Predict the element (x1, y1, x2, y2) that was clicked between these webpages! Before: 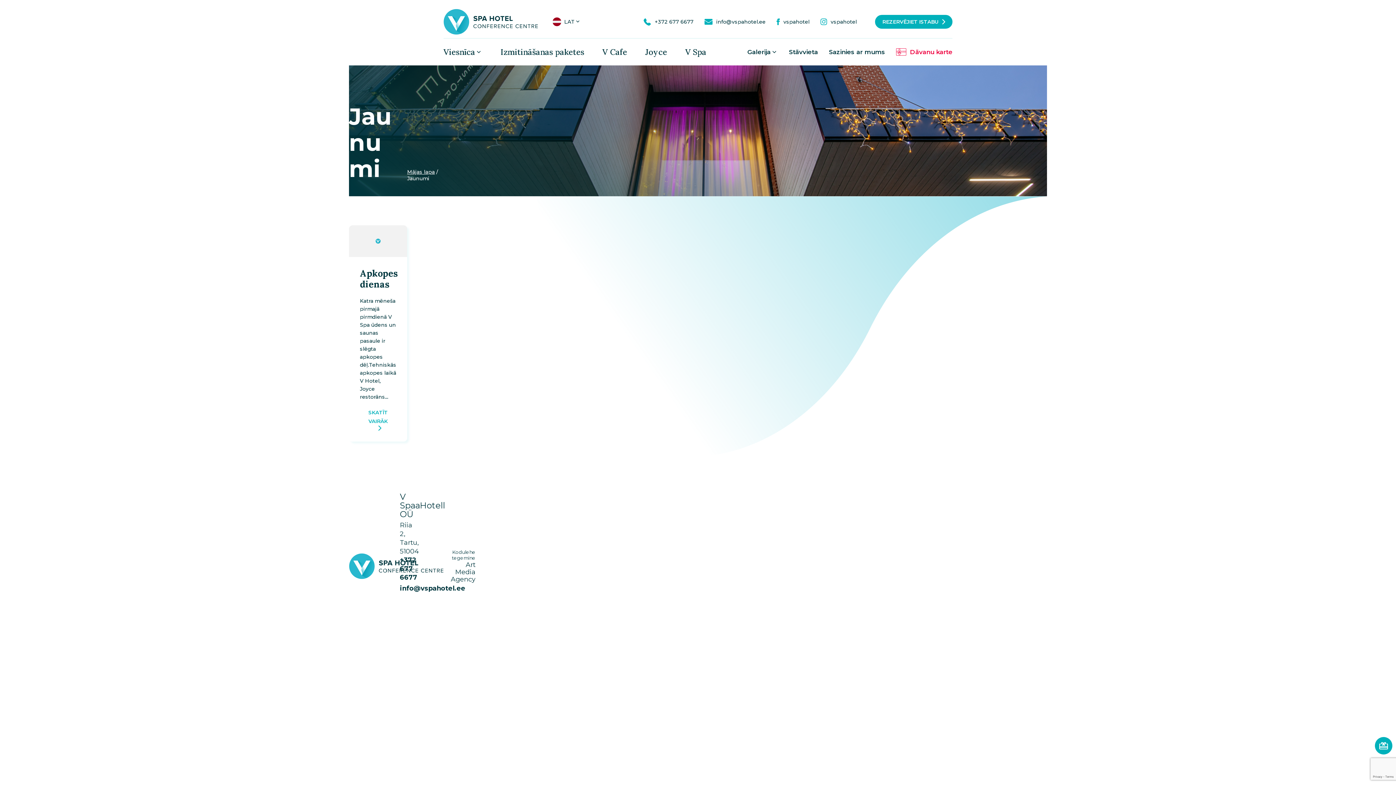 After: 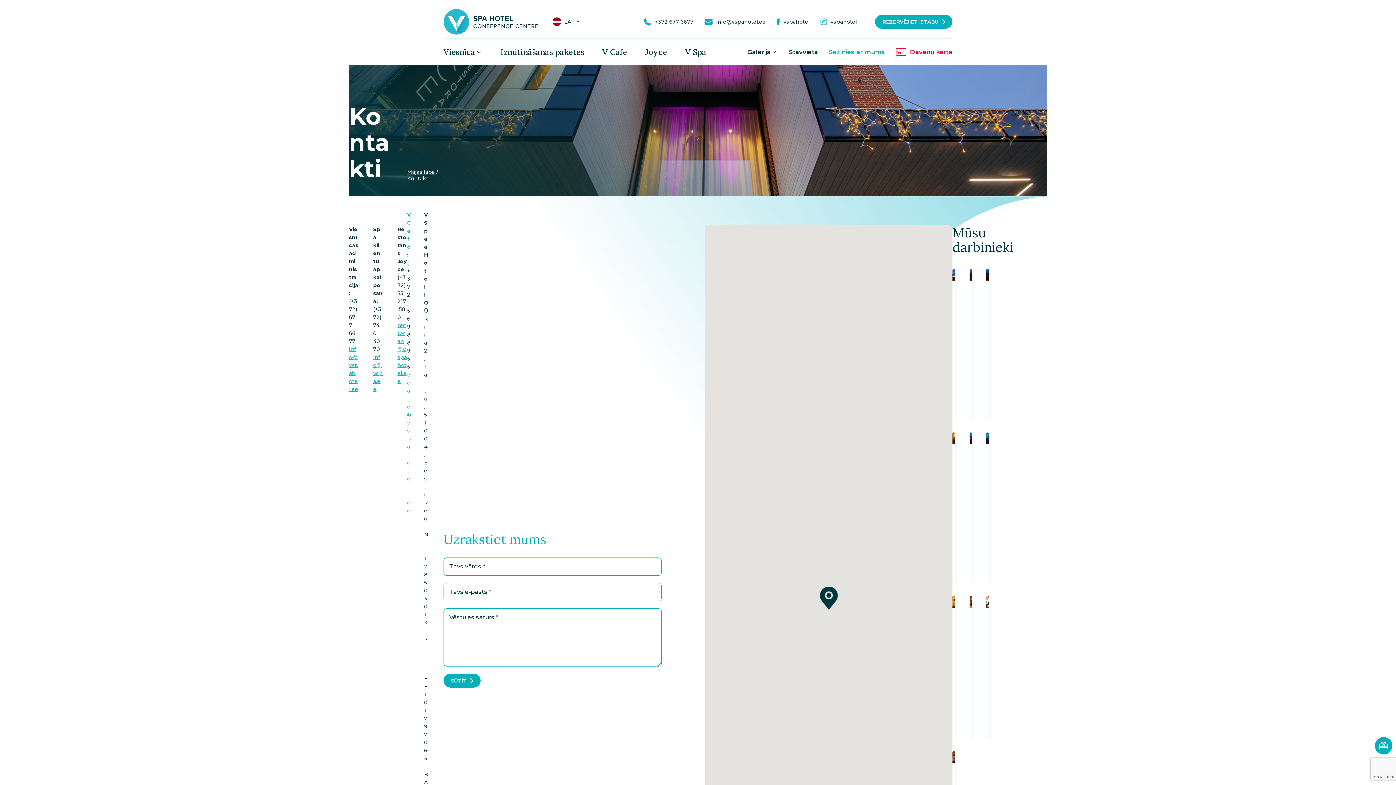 Action: bbox: (829, 38, 885, 65) label: Sazinies ar mums